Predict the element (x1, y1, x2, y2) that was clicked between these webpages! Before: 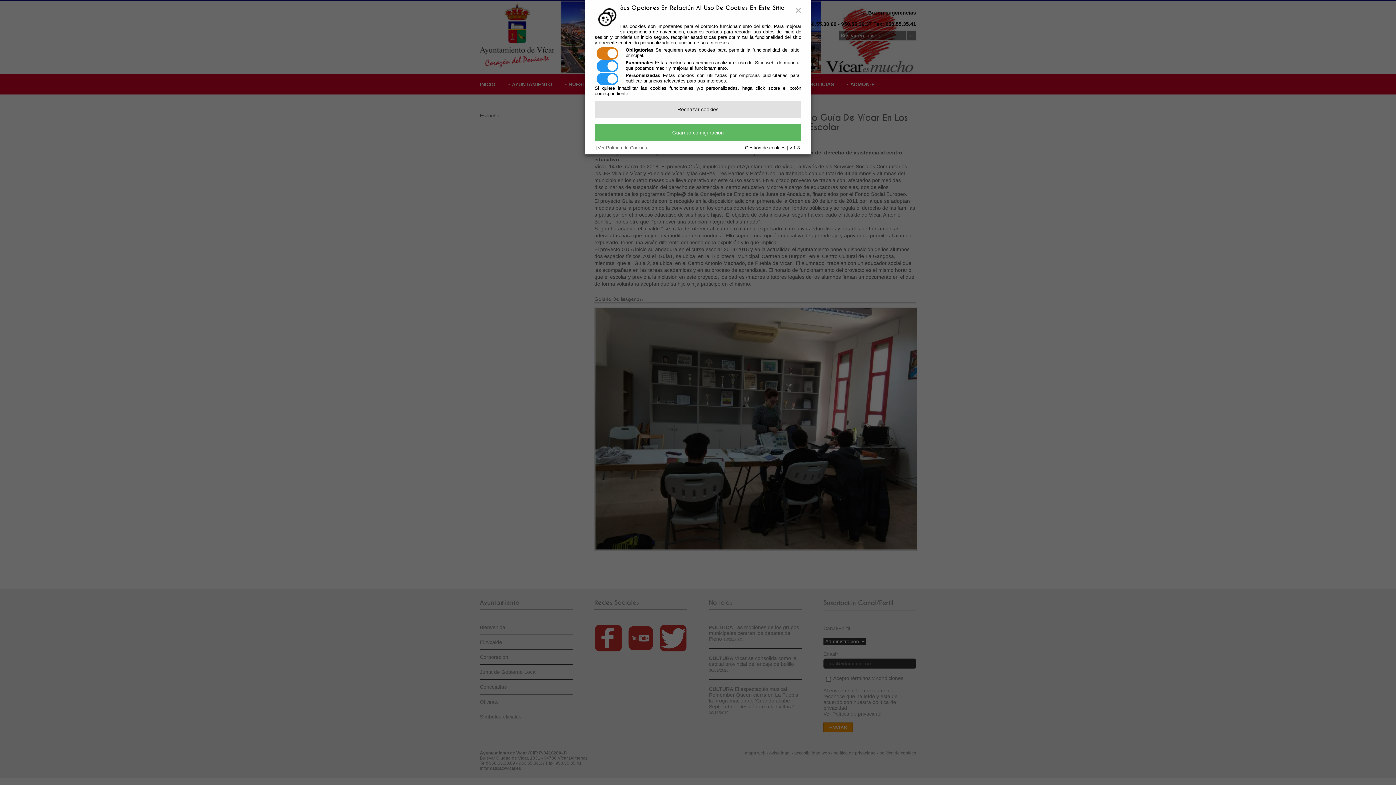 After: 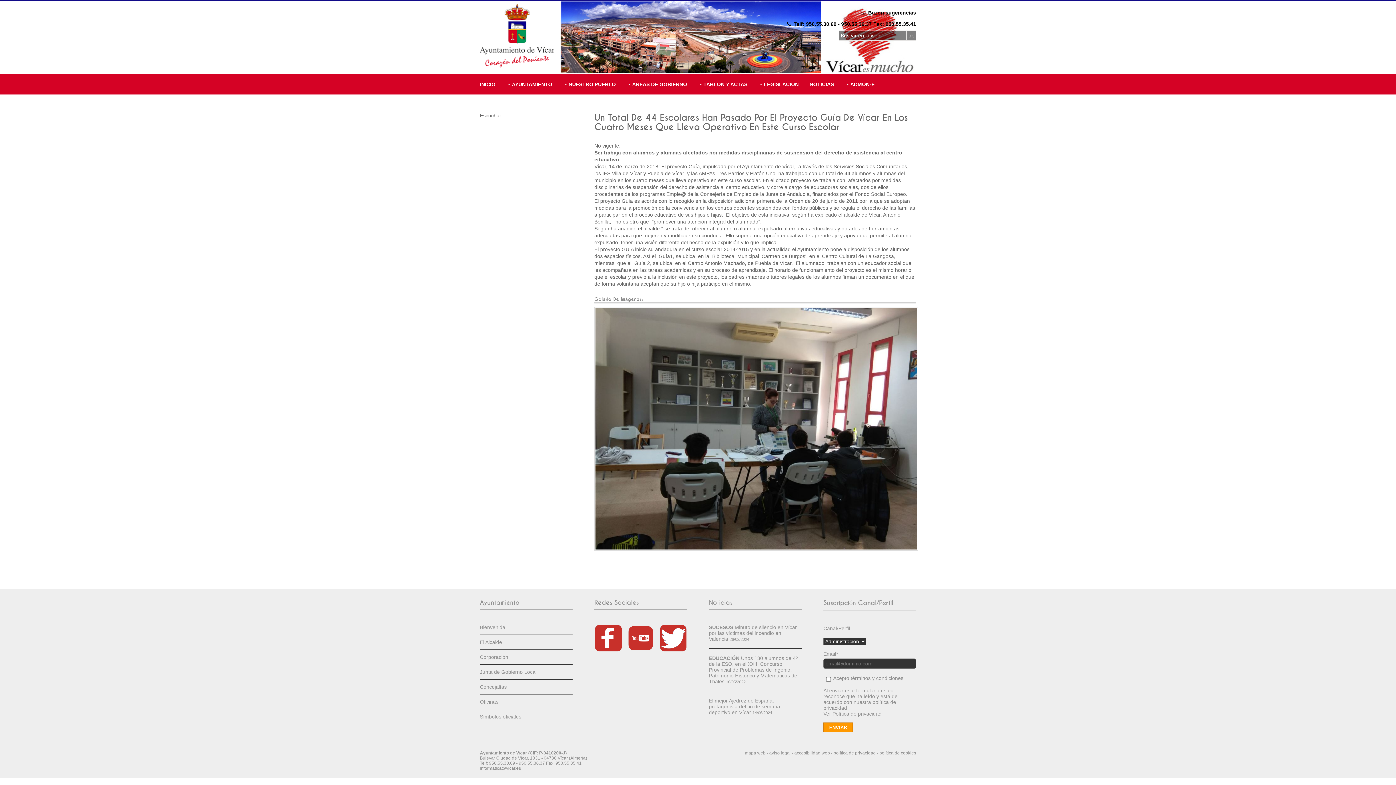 Action: label: Guardar configuración bbox: (594, 124, 801, 141)